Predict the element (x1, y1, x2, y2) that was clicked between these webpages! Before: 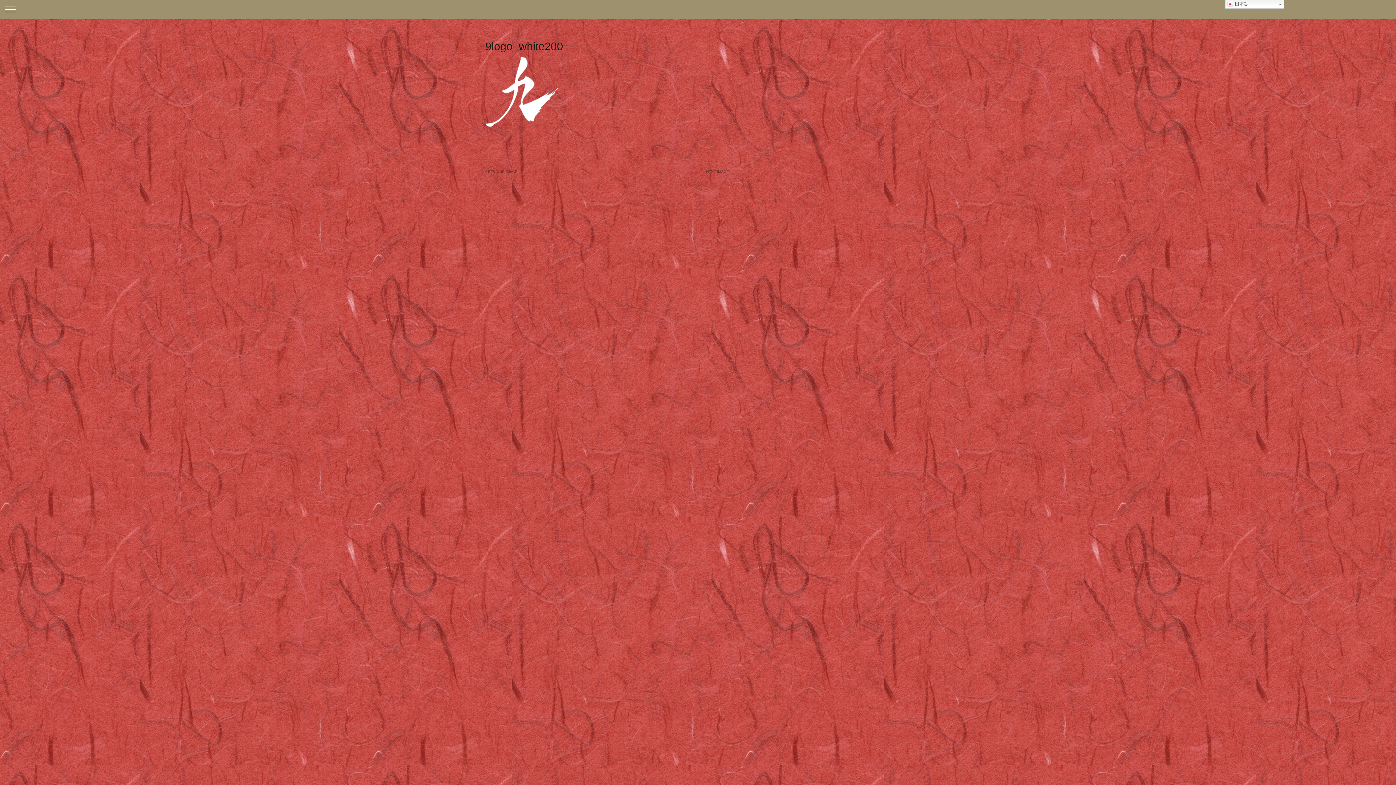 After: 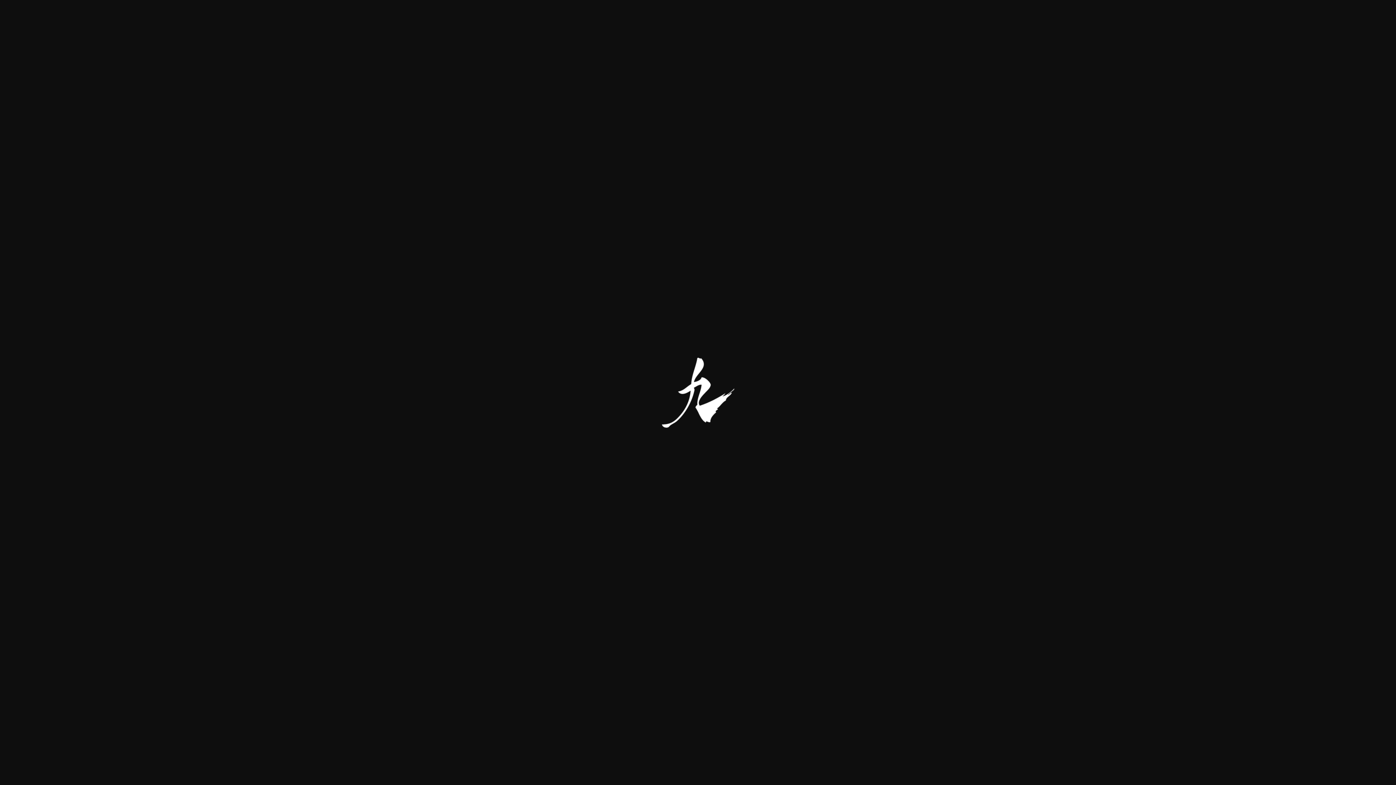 Action: bbox: (485, 121, 558, 128)